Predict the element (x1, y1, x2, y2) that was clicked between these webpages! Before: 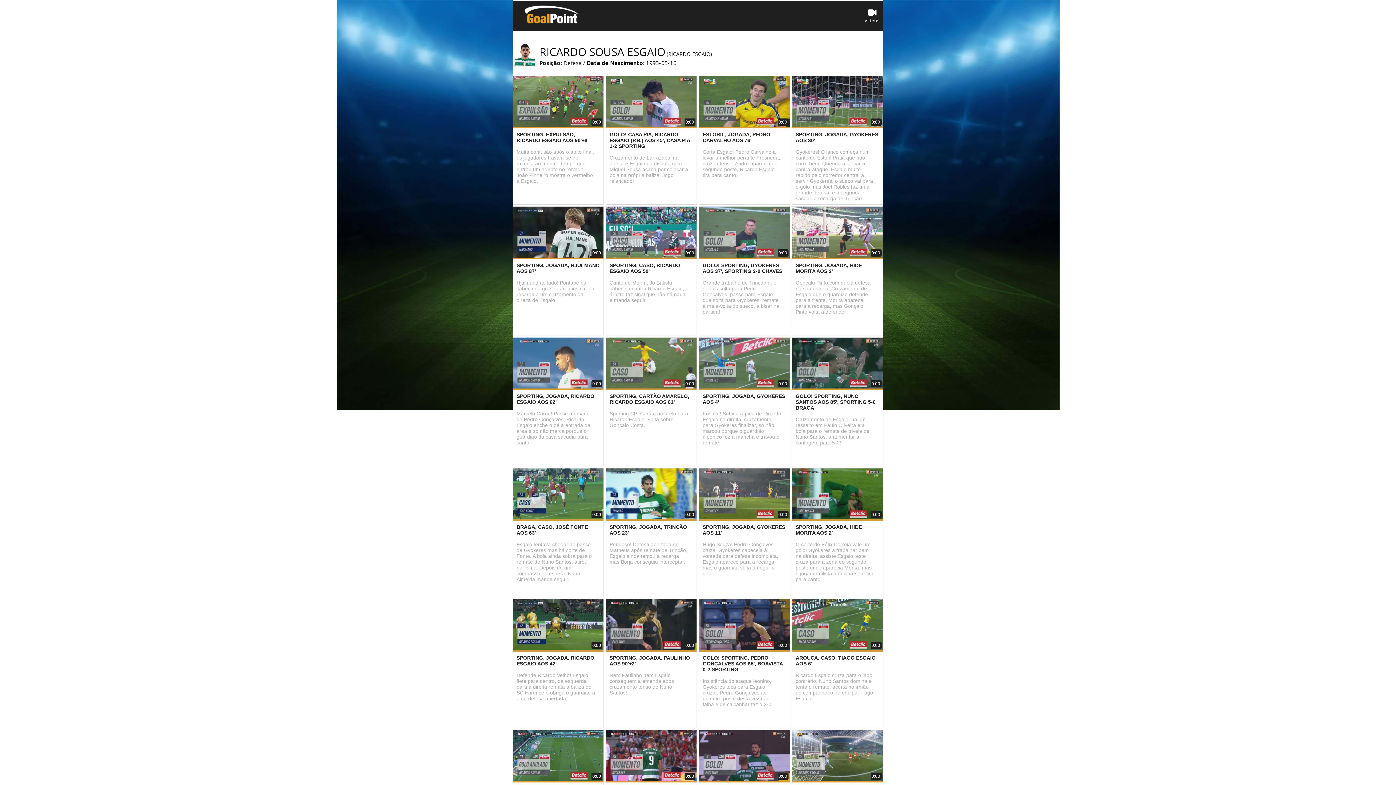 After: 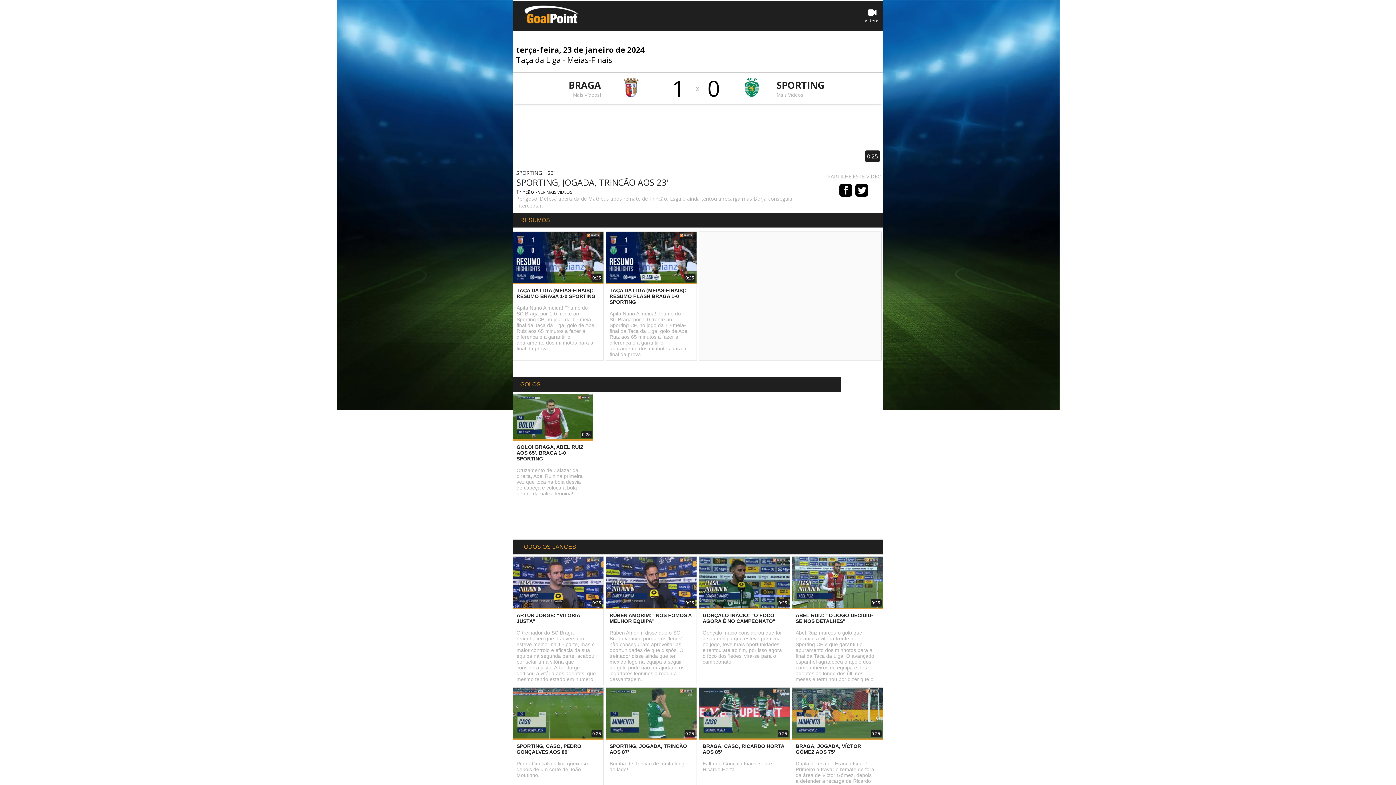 Action: bbox: (606, 468, 696, 597) label: 0:00
SPORTING, JOGADA, TRINCÃO AOS 23'
Perigoso! Defesa apertada de Matheus após remate de Trincão, Esgaio ainda tentou a recarga mas Borja conseguiu interceptar.